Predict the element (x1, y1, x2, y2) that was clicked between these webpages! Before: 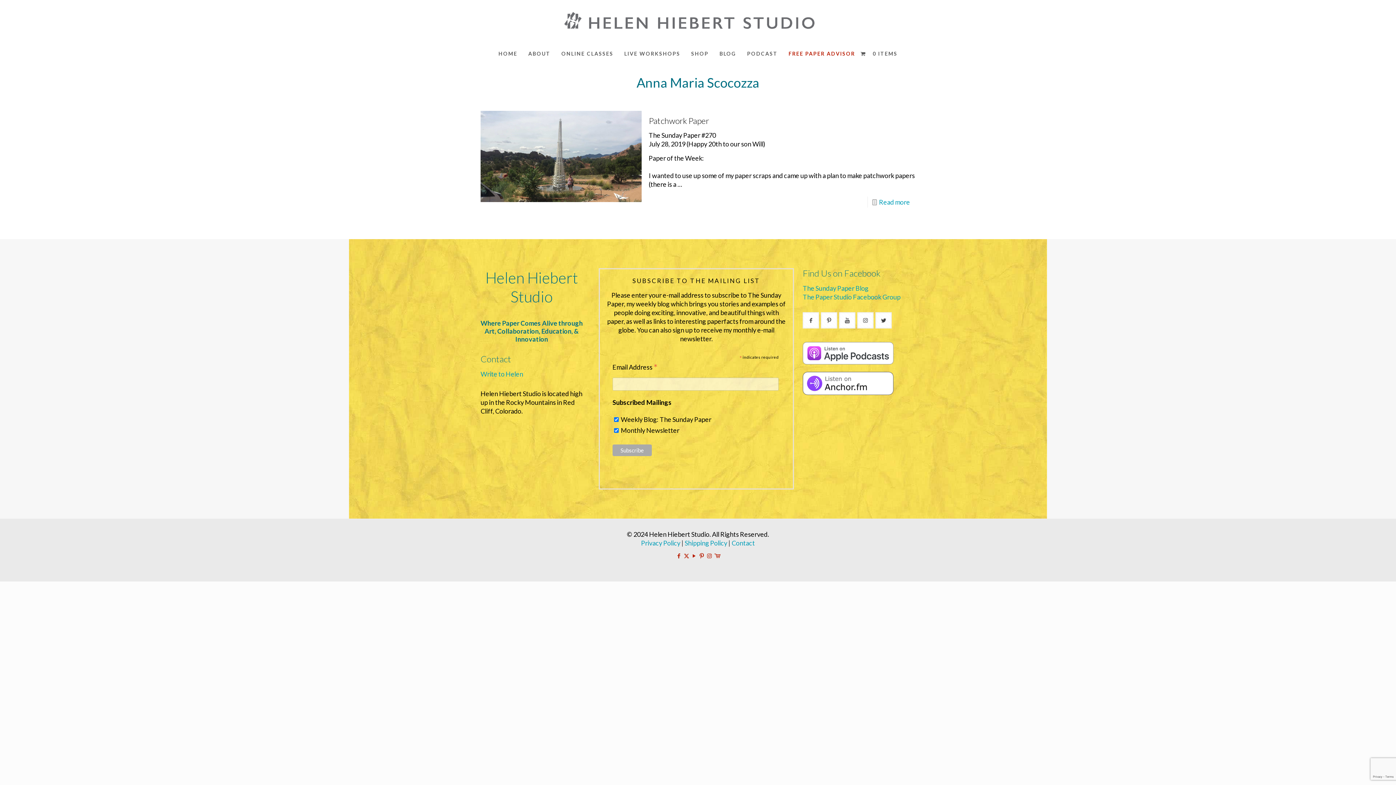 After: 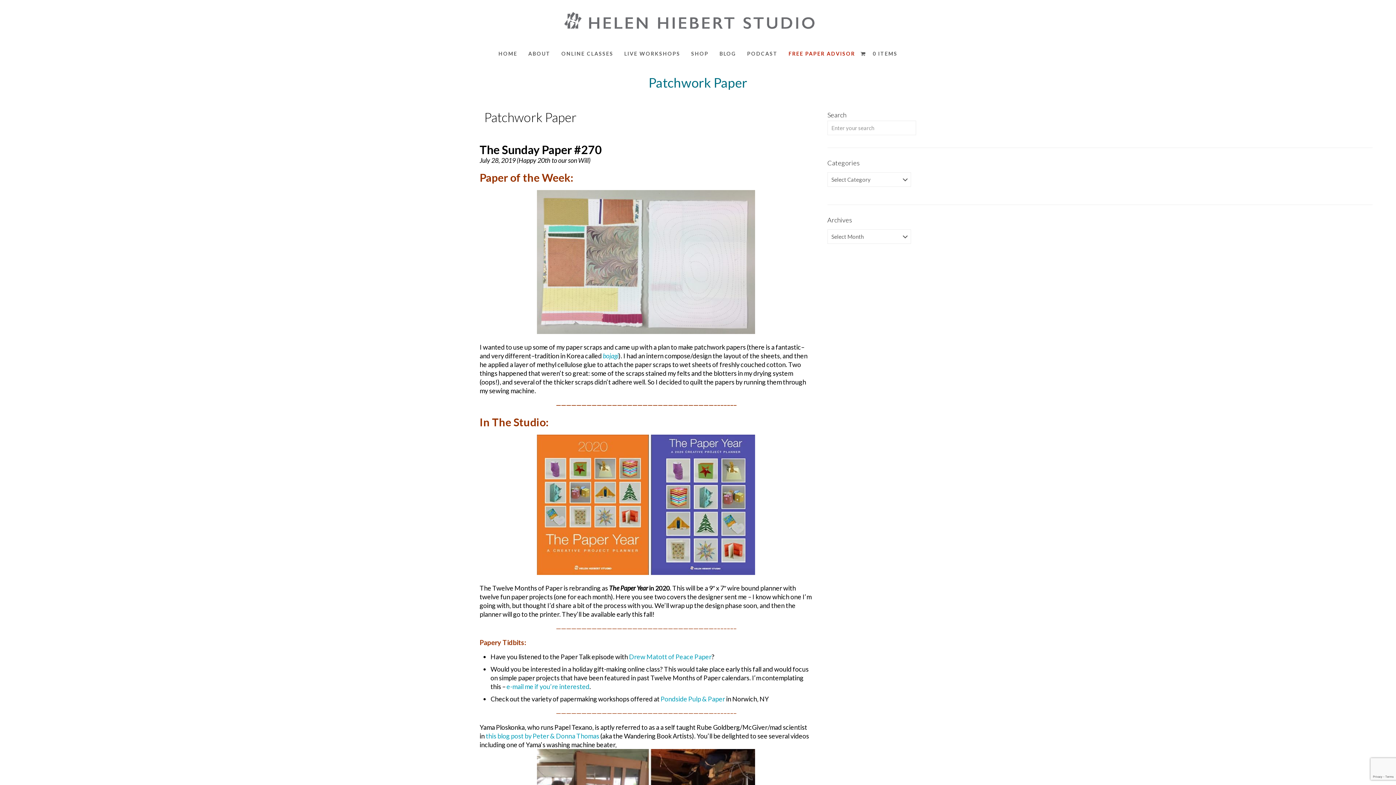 Action: label: Patchwork Paper bbox: (648, 115, 709, 125)